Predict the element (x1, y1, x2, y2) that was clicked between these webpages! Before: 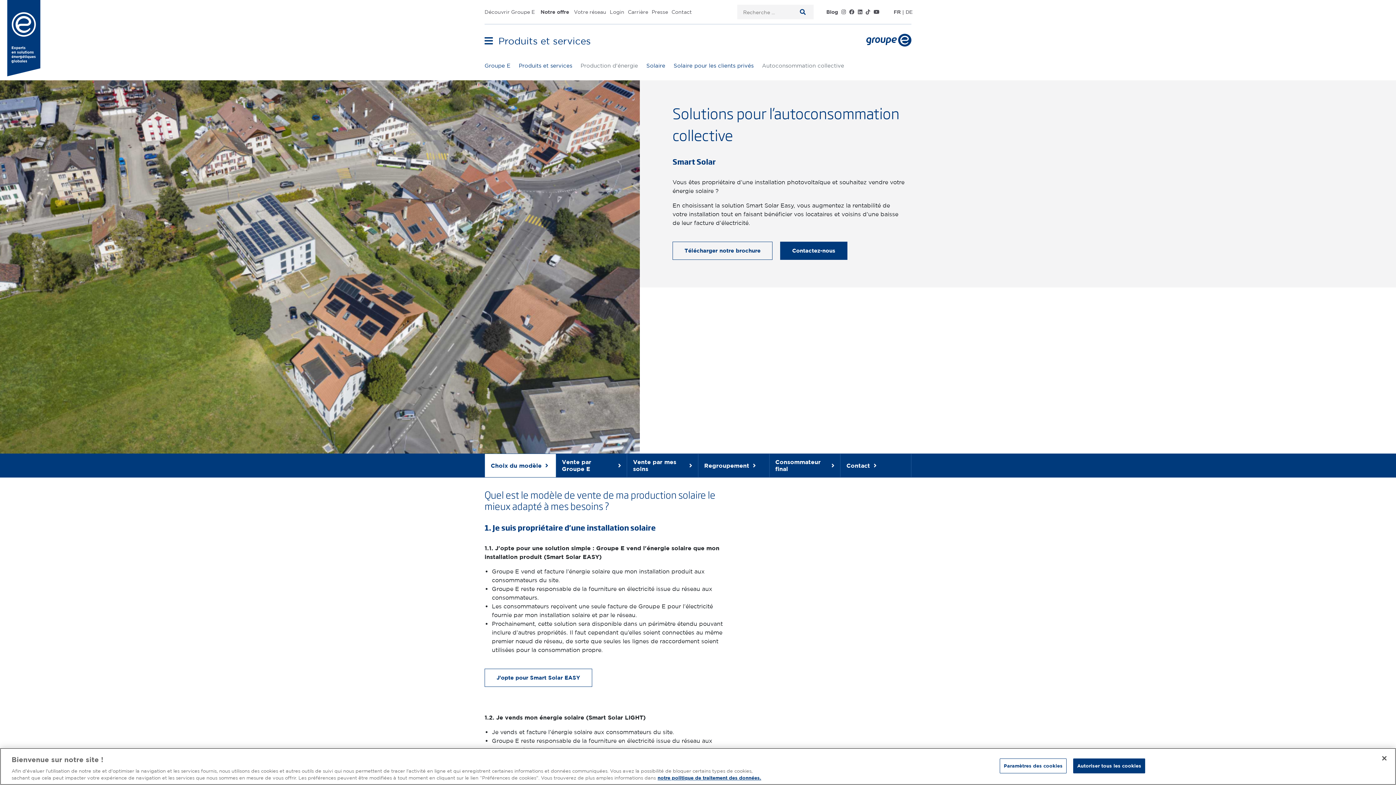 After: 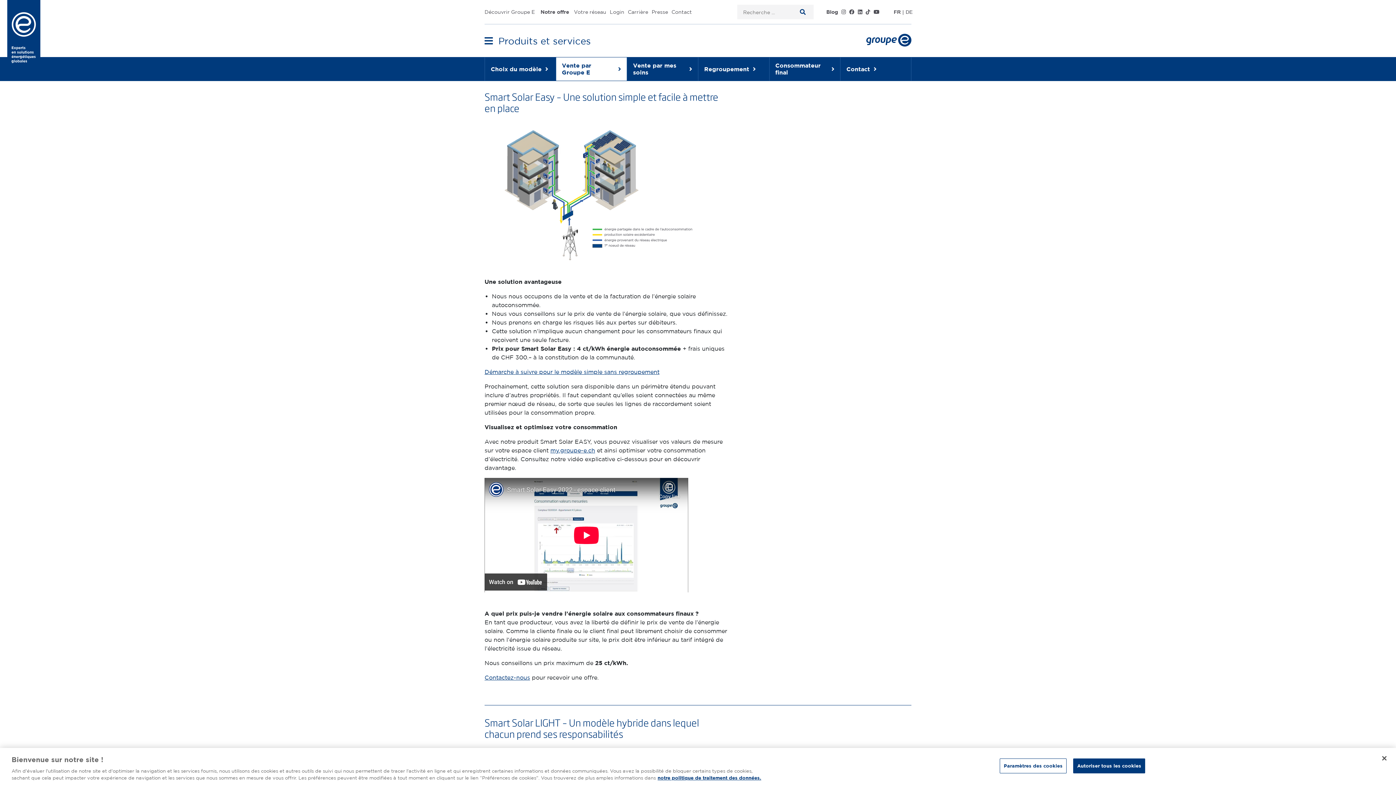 Action: bbox: (484, 669, 592, 687) label: J'opte pour Smart Solar EASY